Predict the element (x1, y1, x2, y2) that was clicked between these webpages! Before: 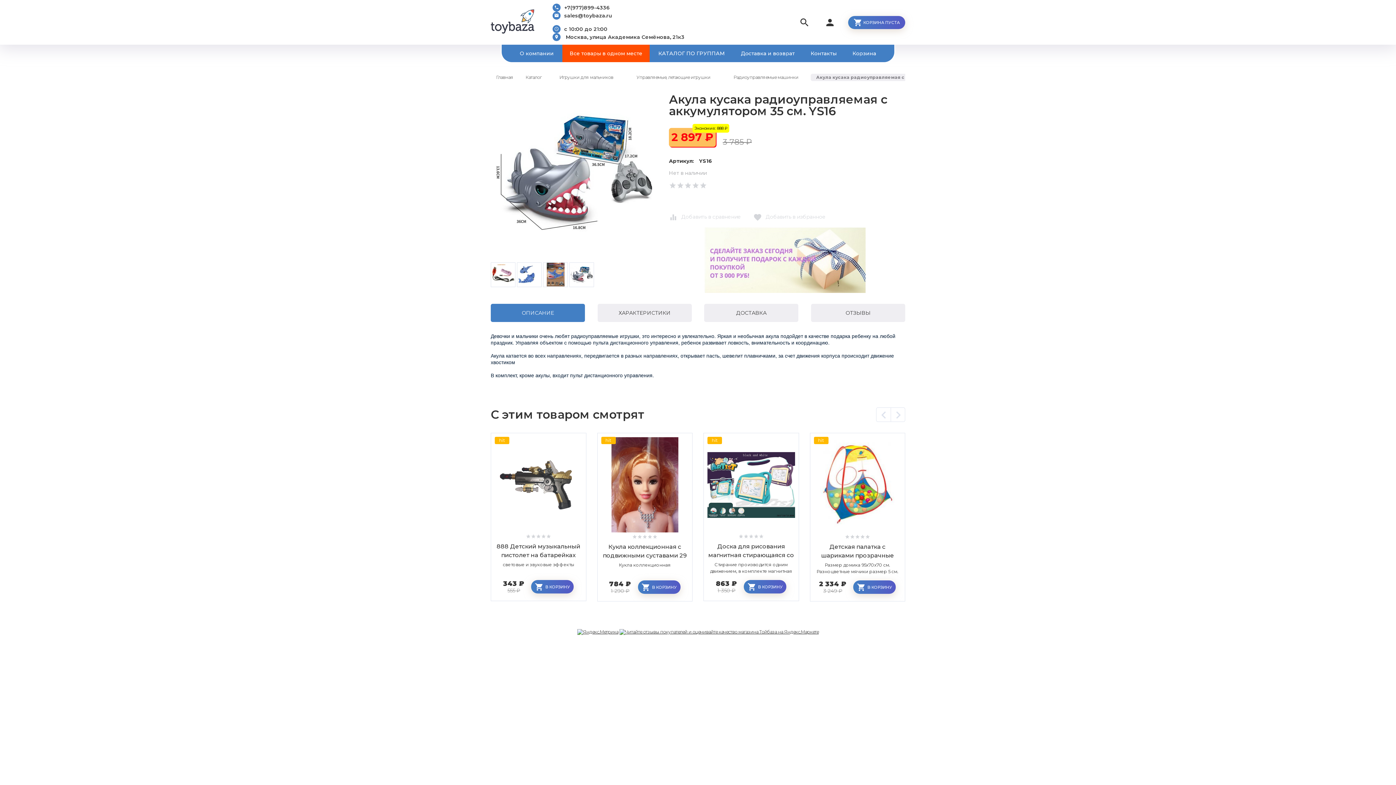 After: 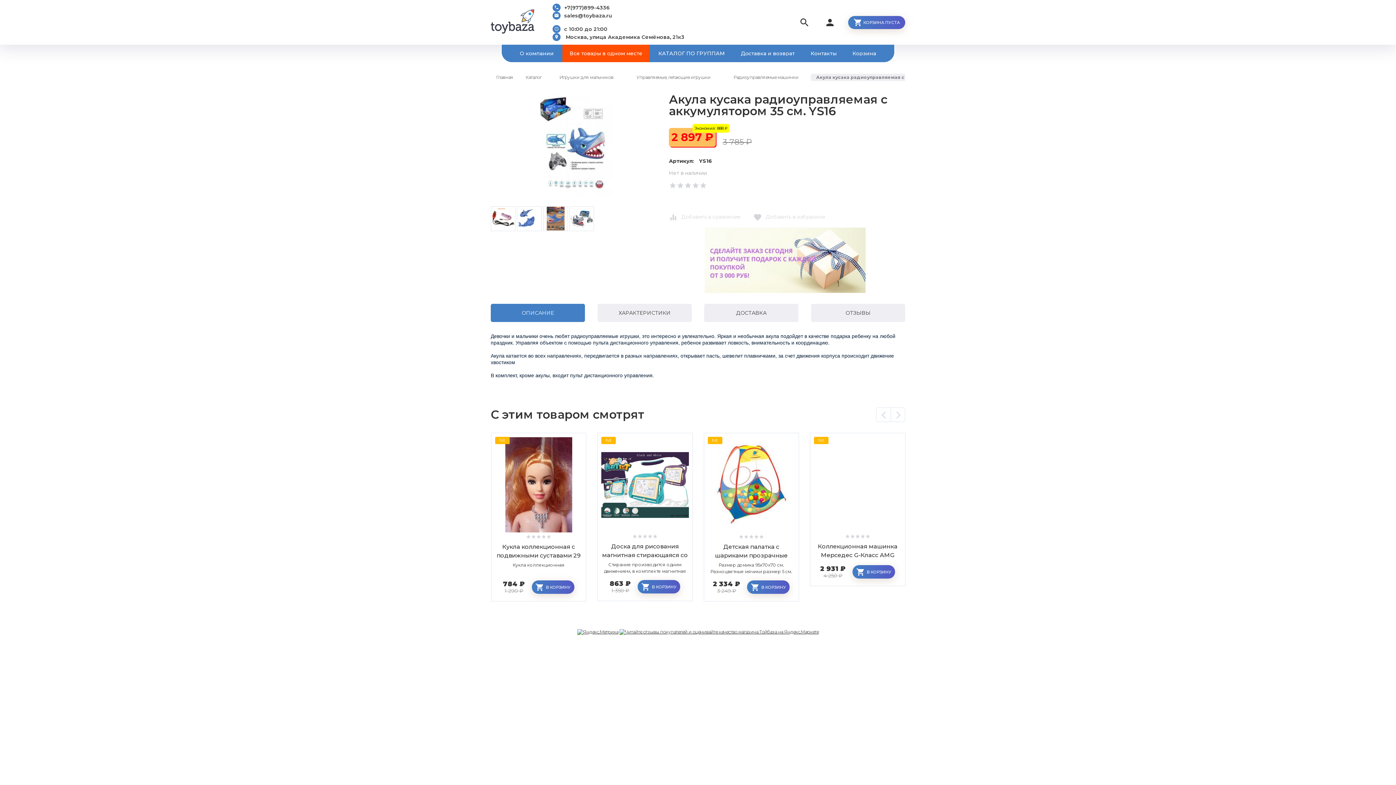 Action: bbox: (810, 73, 978, 81) label: Акула кусака радиоуправляемая с аккумулятором 35 см. YS16